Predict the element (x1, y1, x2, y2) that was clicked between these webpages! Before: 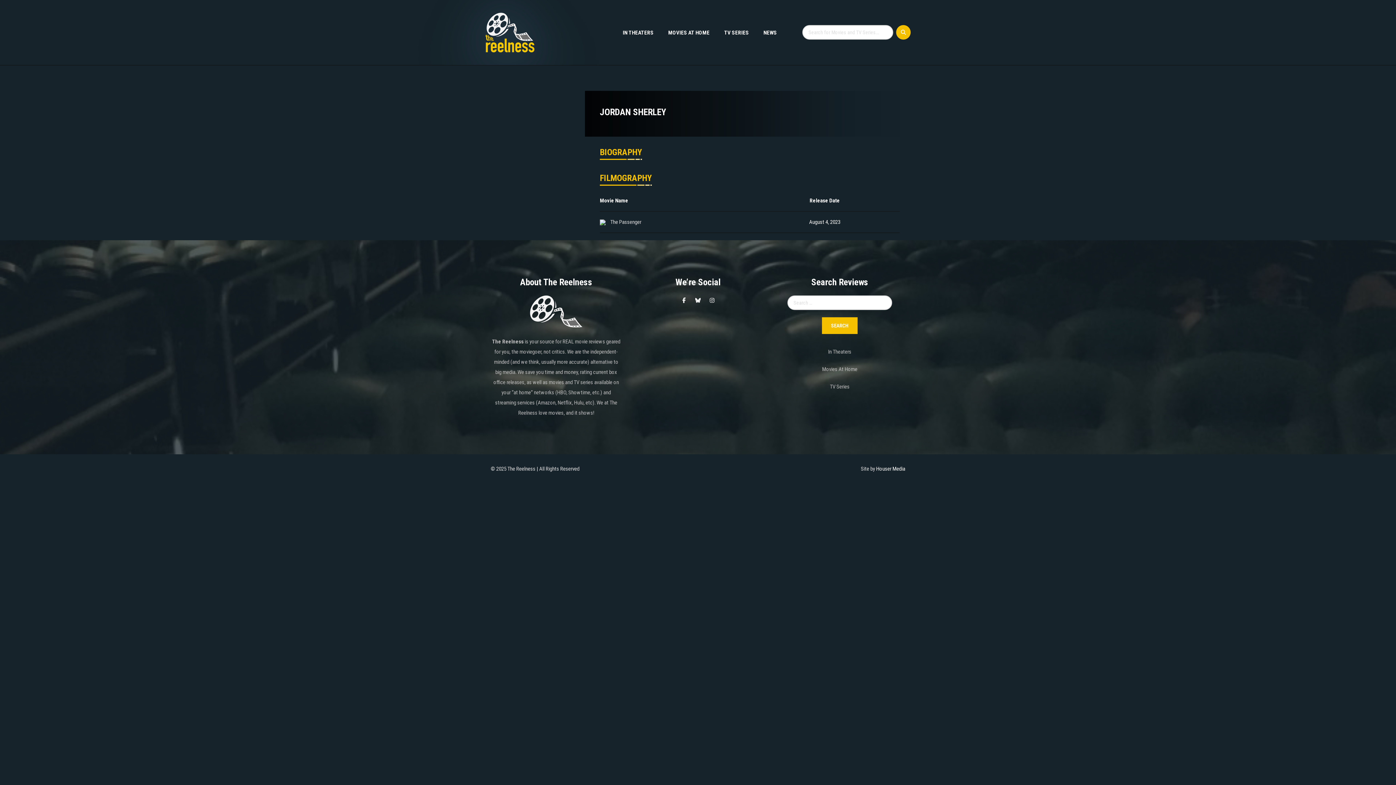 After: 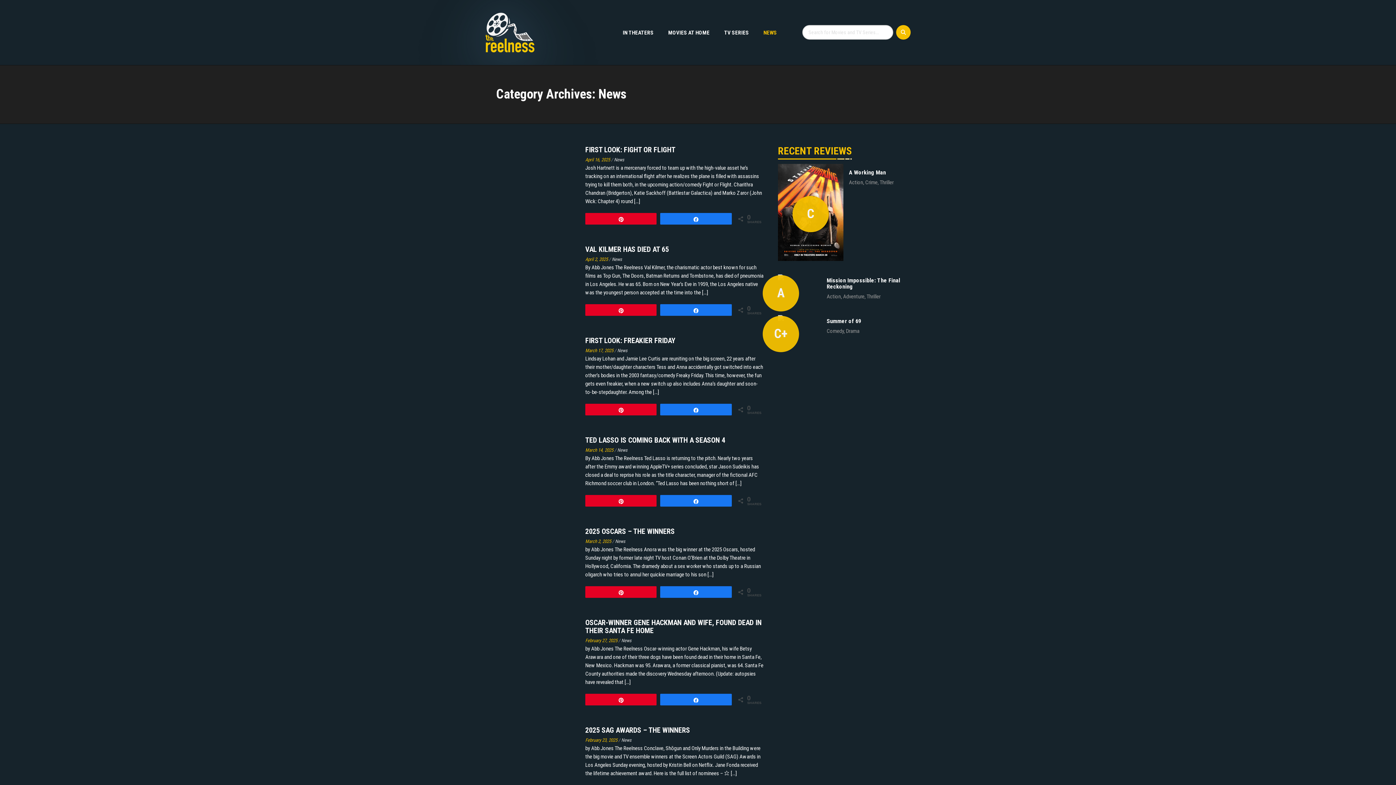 Action: bbox: (756, 24, 777, 40) label: NEWS